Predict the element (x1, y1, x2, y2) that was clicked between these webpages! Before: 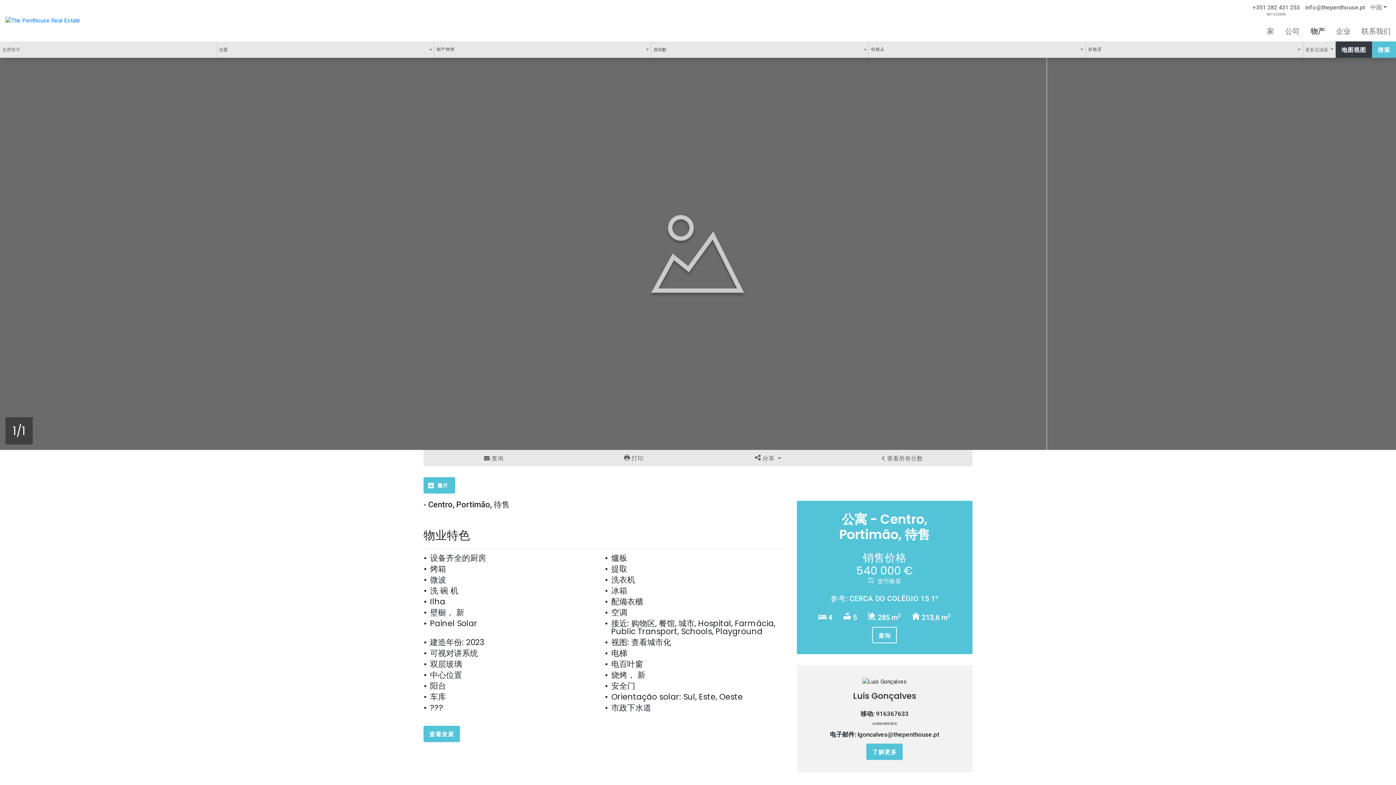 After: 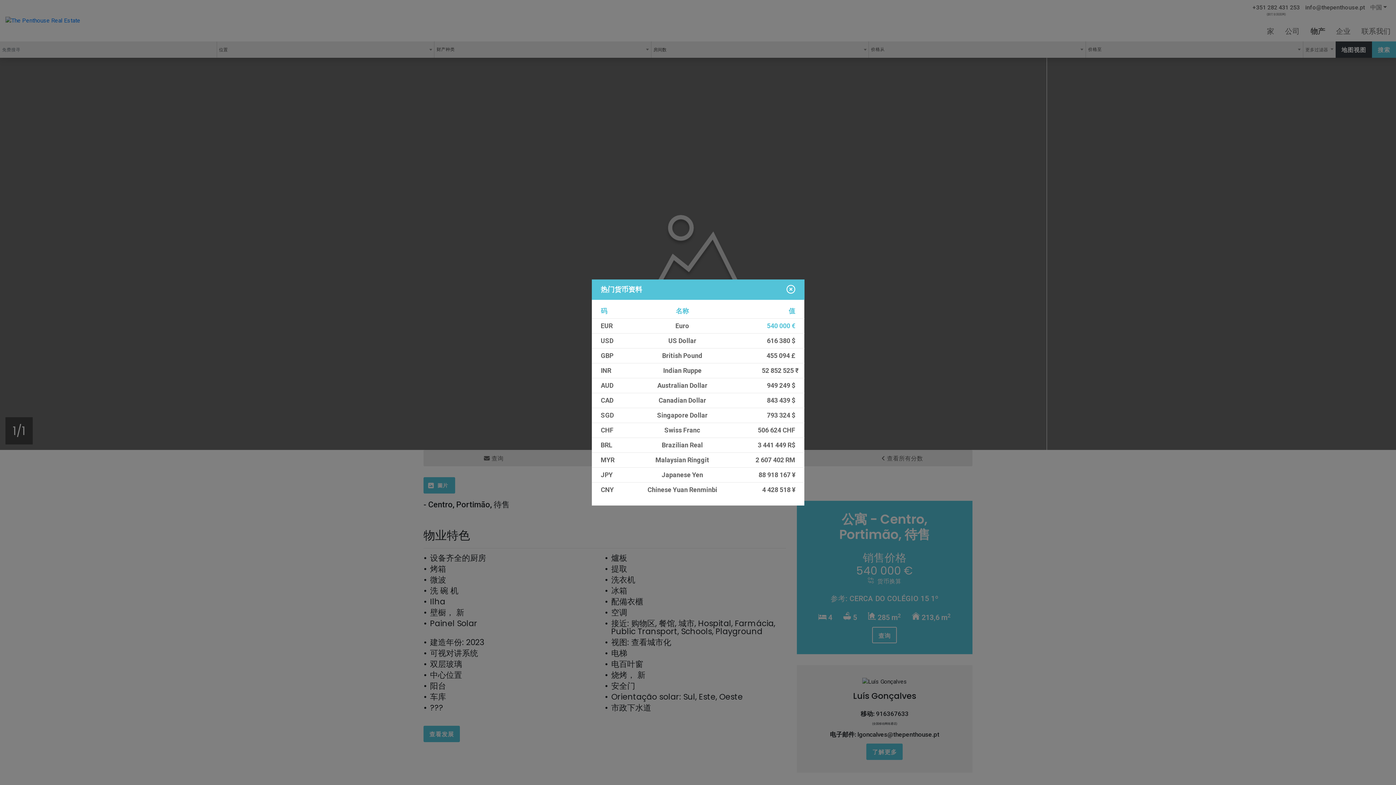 Action: label:  货币换算 bbox: (868, 577, 901, 585)